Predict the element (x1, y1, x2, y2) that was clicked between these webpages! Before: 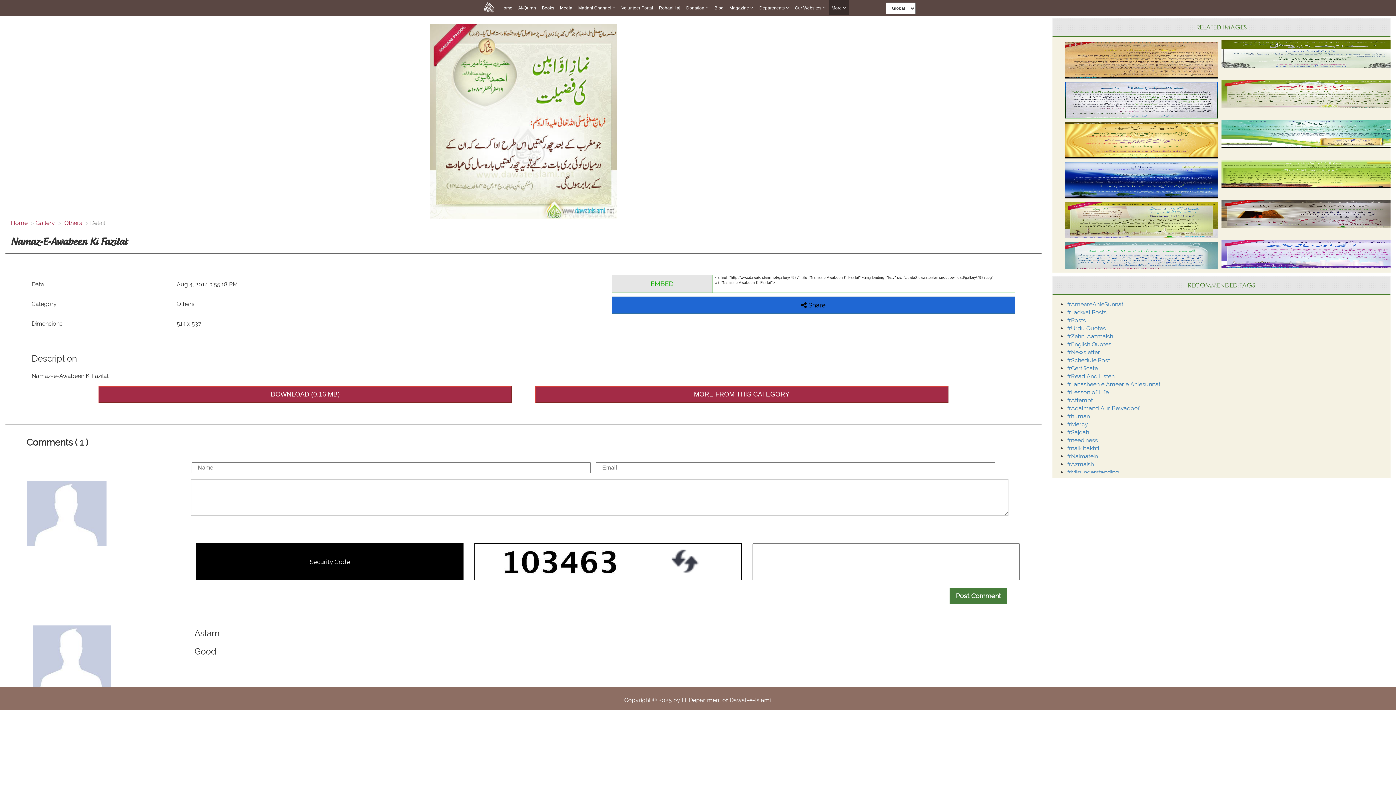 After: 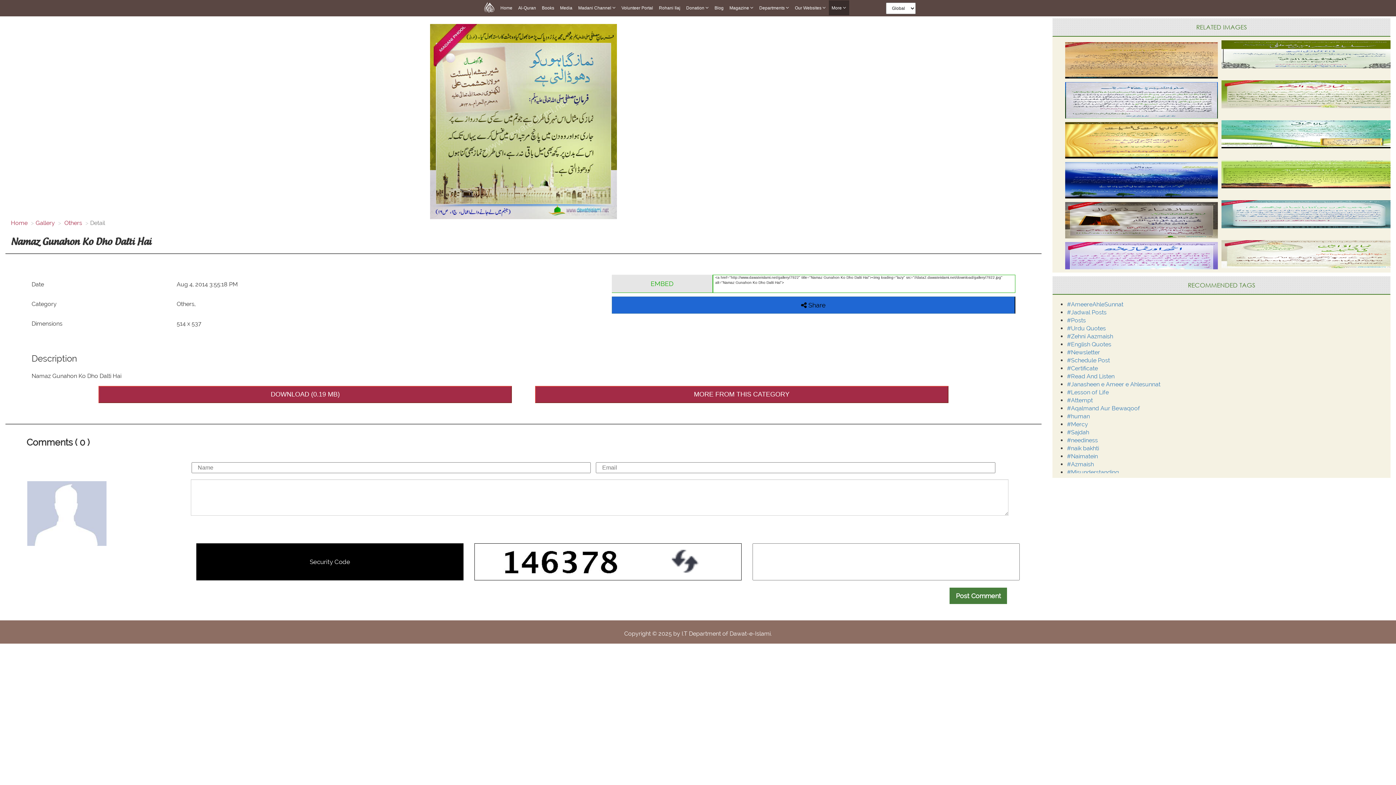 Action: bbox: (1063, 216, 1220, 223)